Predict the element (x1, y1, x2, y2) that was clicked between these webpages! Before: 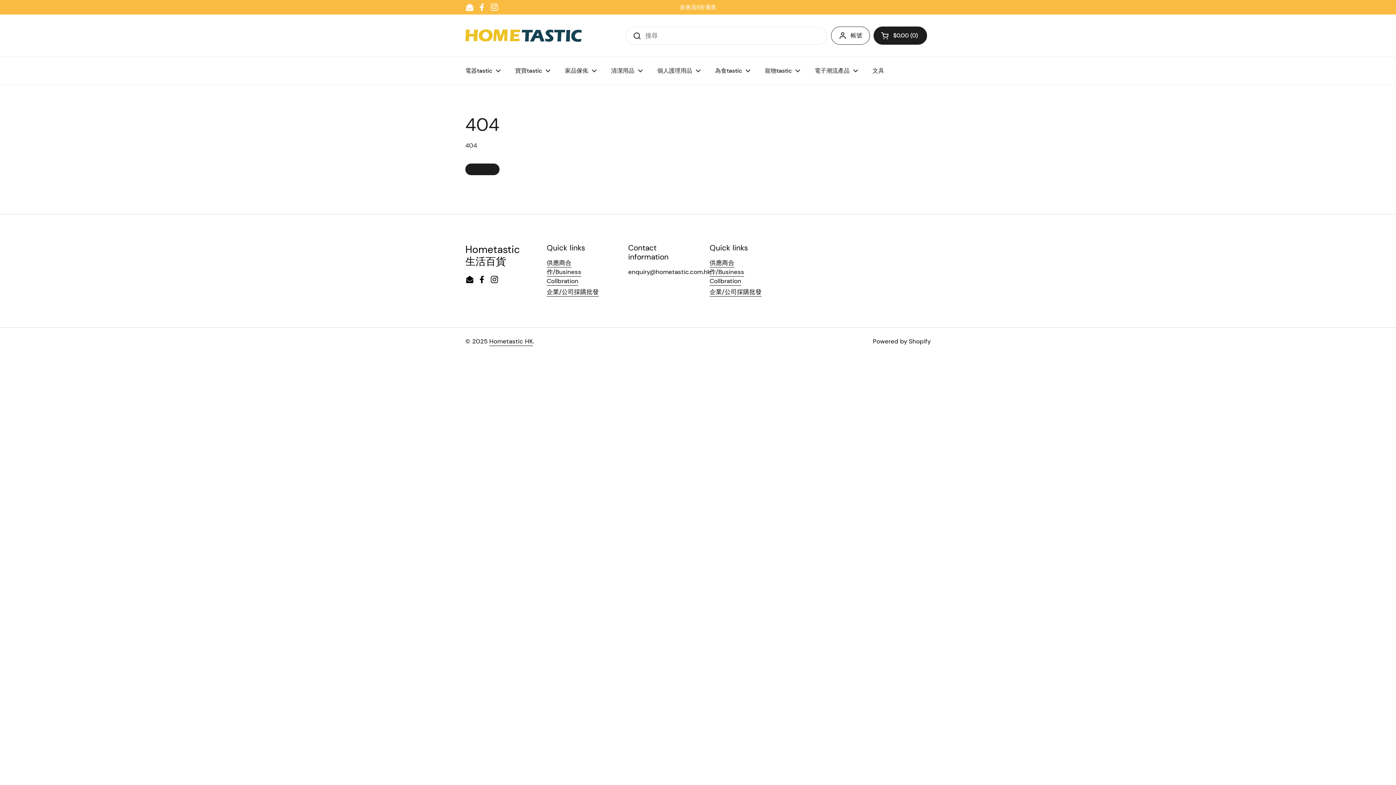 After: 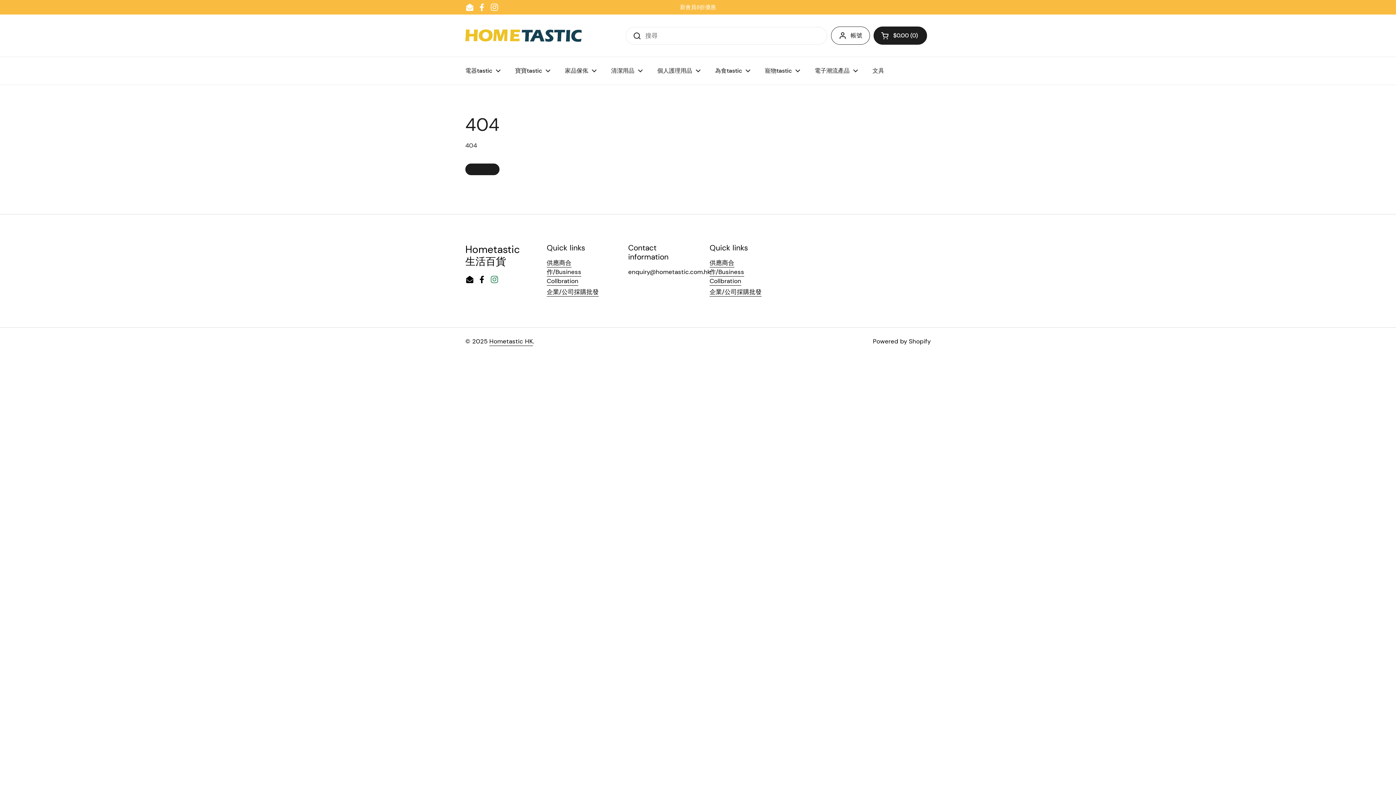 Action: bbox: (490, 275, 498, 284) label: Instagram